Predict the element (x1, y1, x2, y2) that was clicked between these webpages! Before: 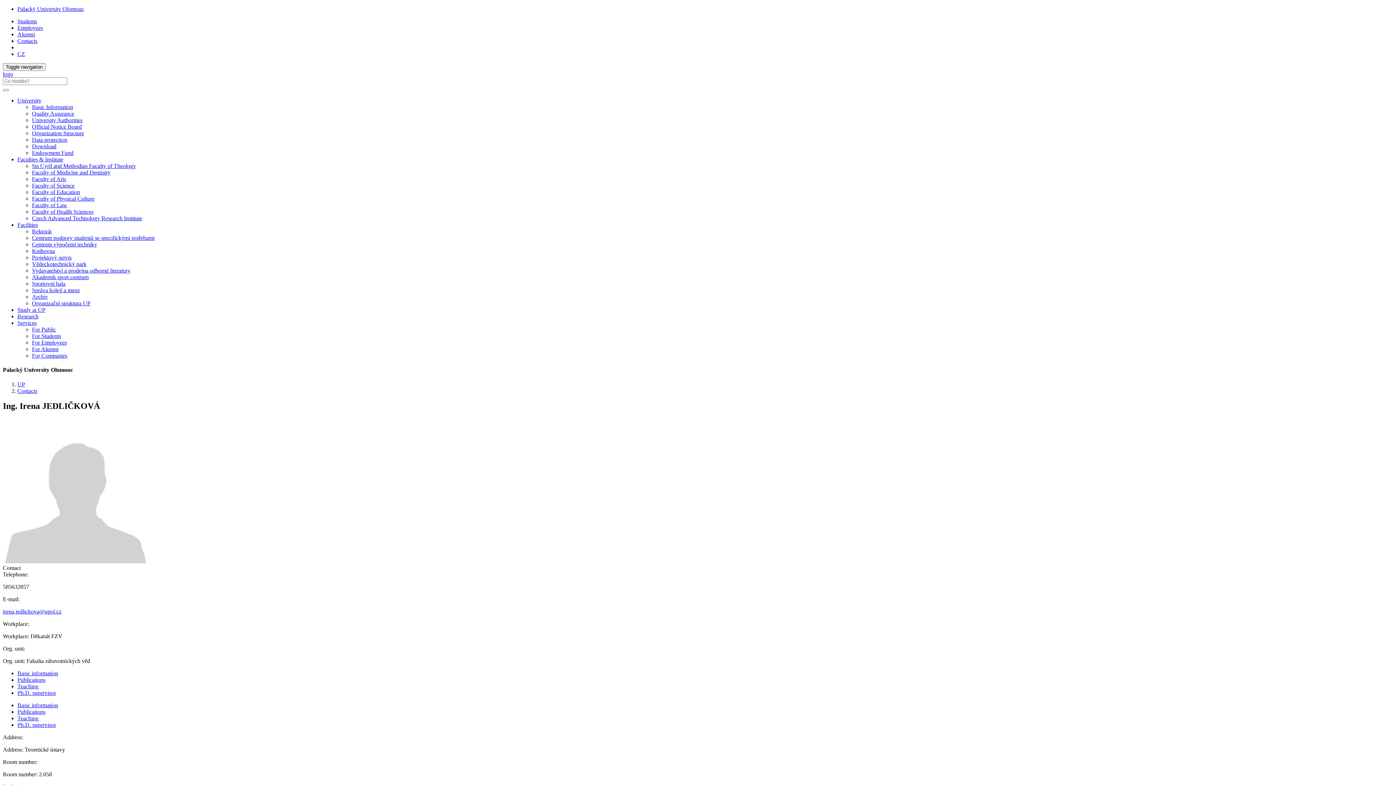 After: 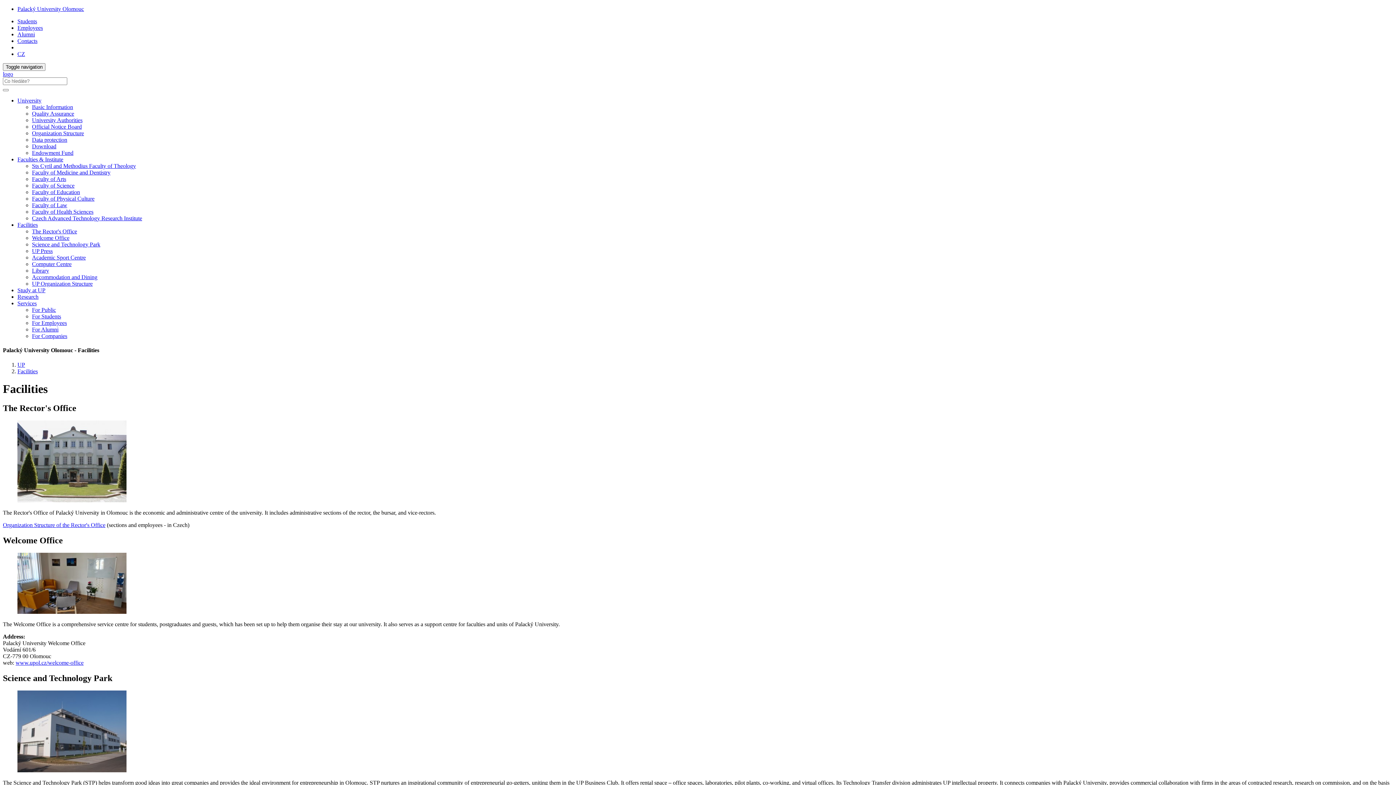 Action: bbox: (32, 287, 80, 293) label: Správa kolejí a menz